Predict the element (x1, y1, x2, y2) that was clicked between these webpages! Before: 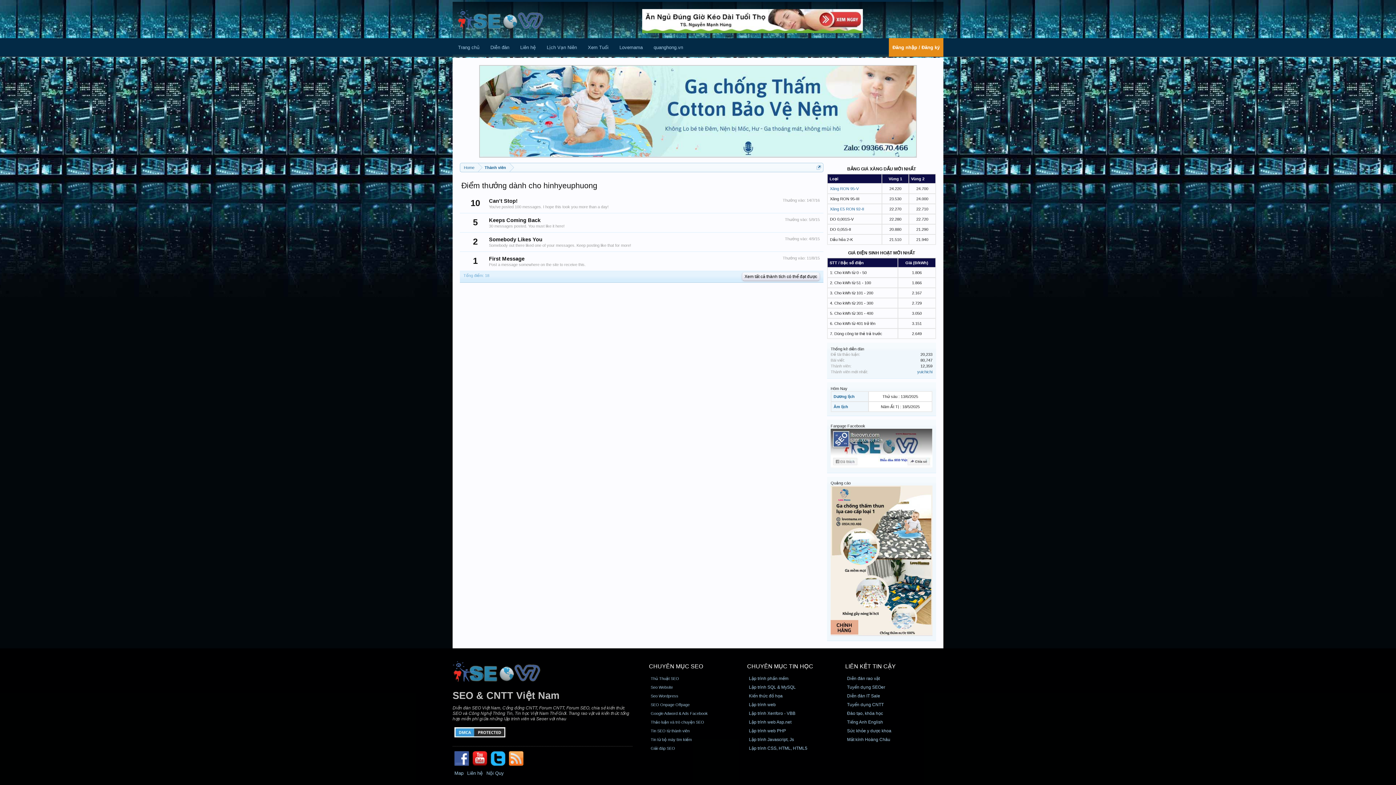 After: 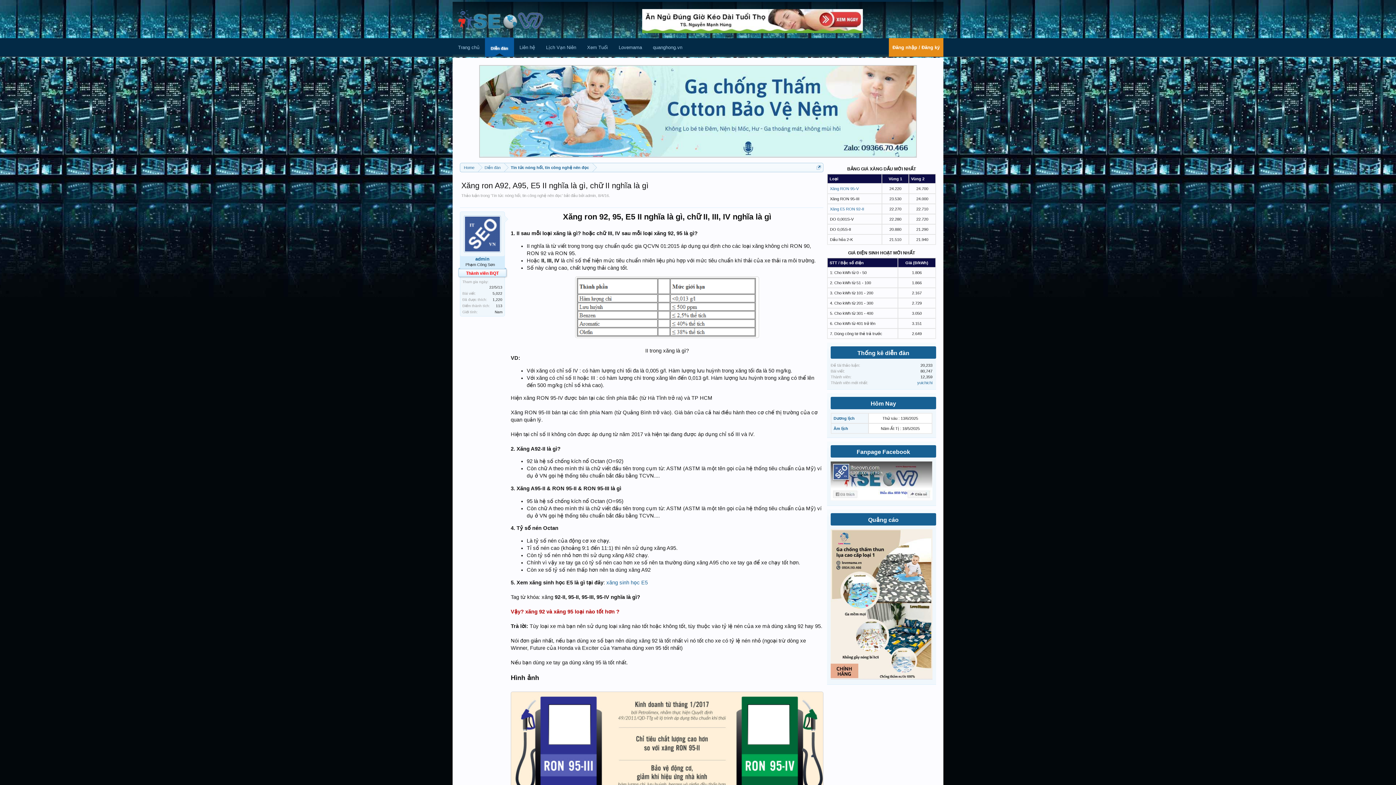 Action: bbox: (830, 186, 858, 190) label: Xăng RON 95-V